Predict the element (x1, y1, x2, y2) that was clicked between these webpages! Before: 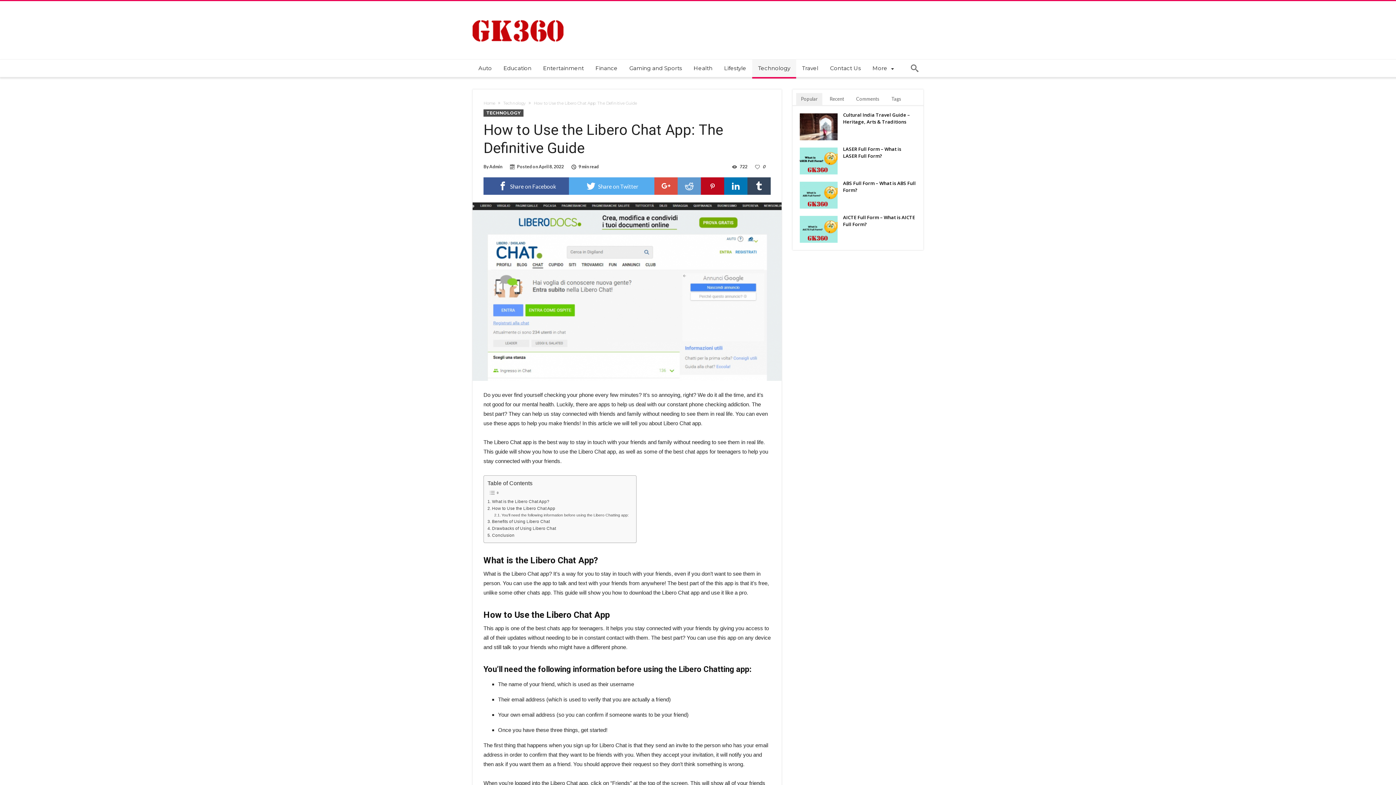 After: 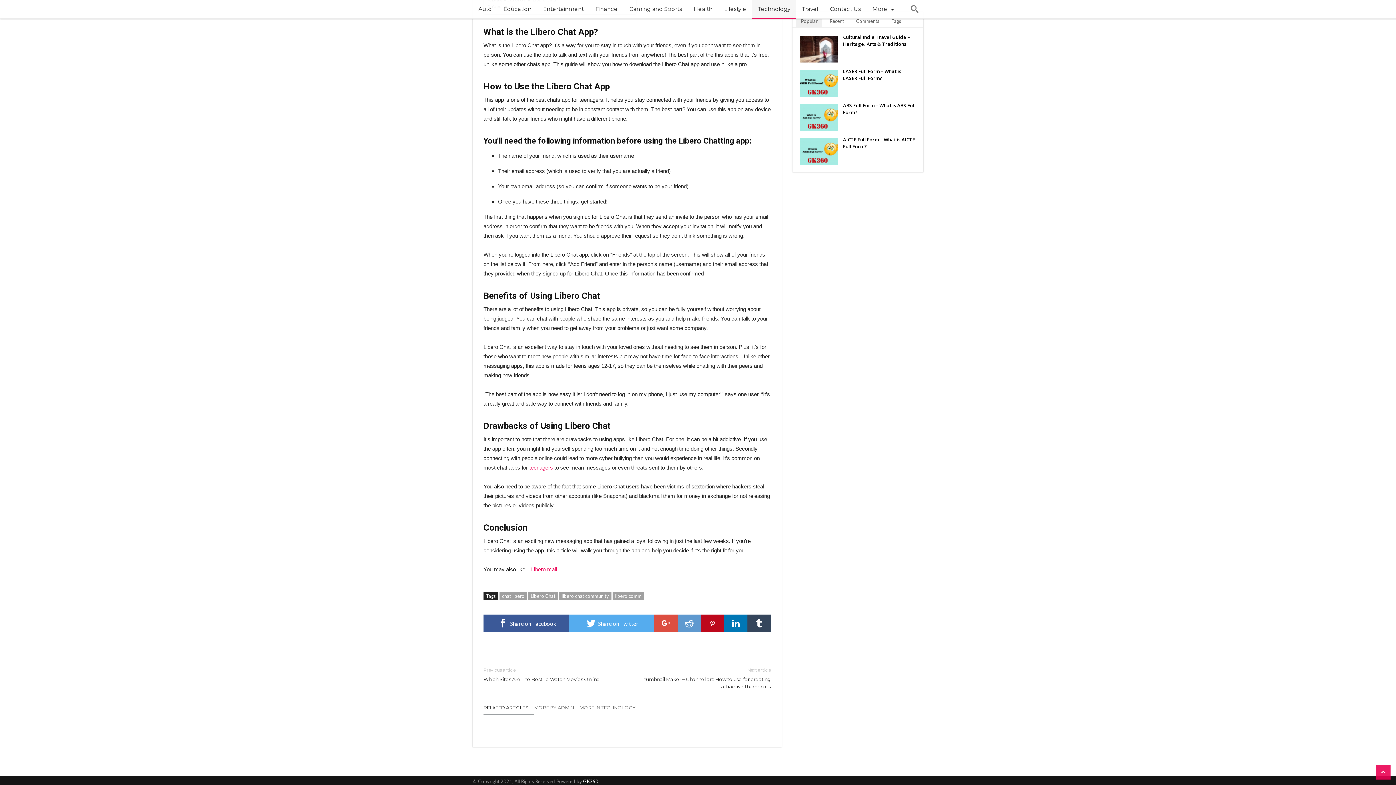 Action: bbox: (487, 525, 556, 532) label: Drawbacks of Using Libero Chat